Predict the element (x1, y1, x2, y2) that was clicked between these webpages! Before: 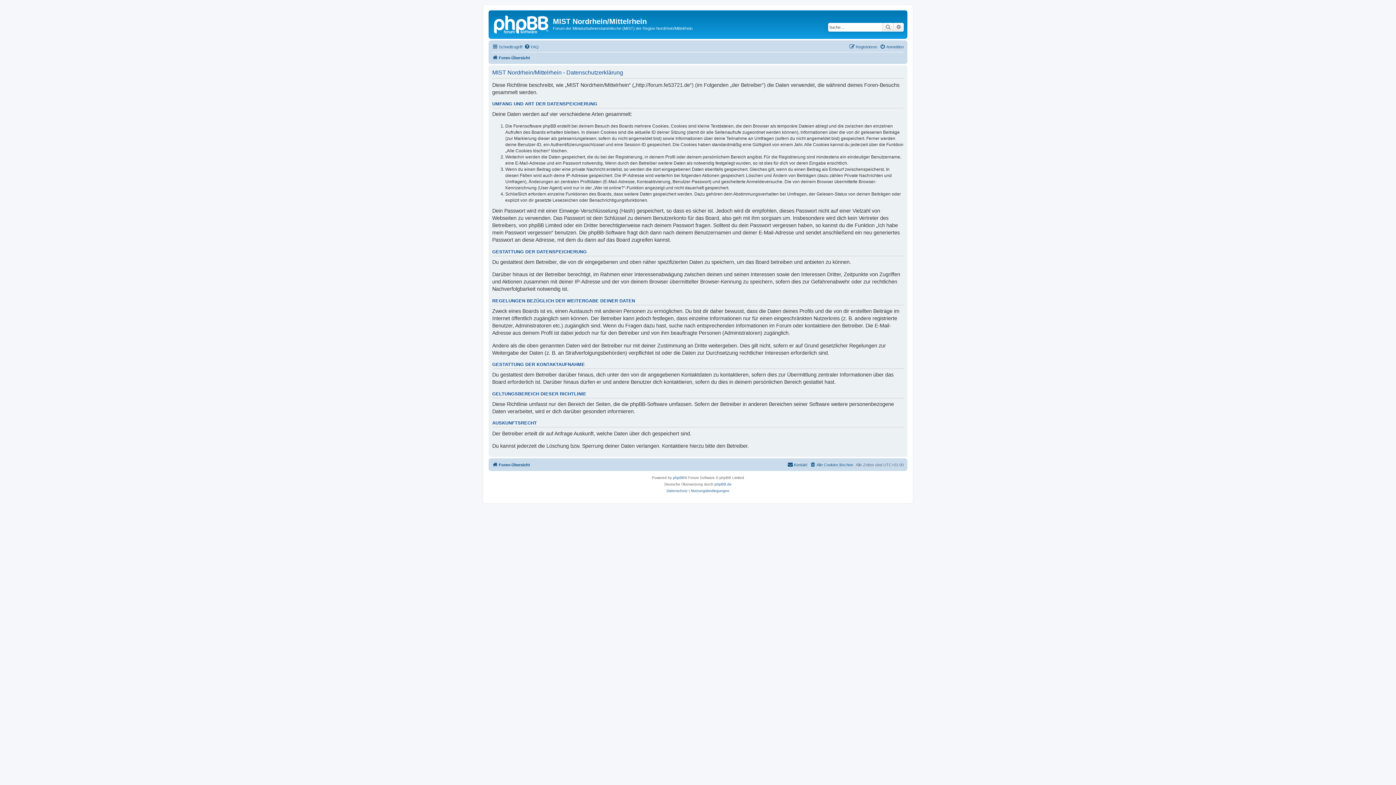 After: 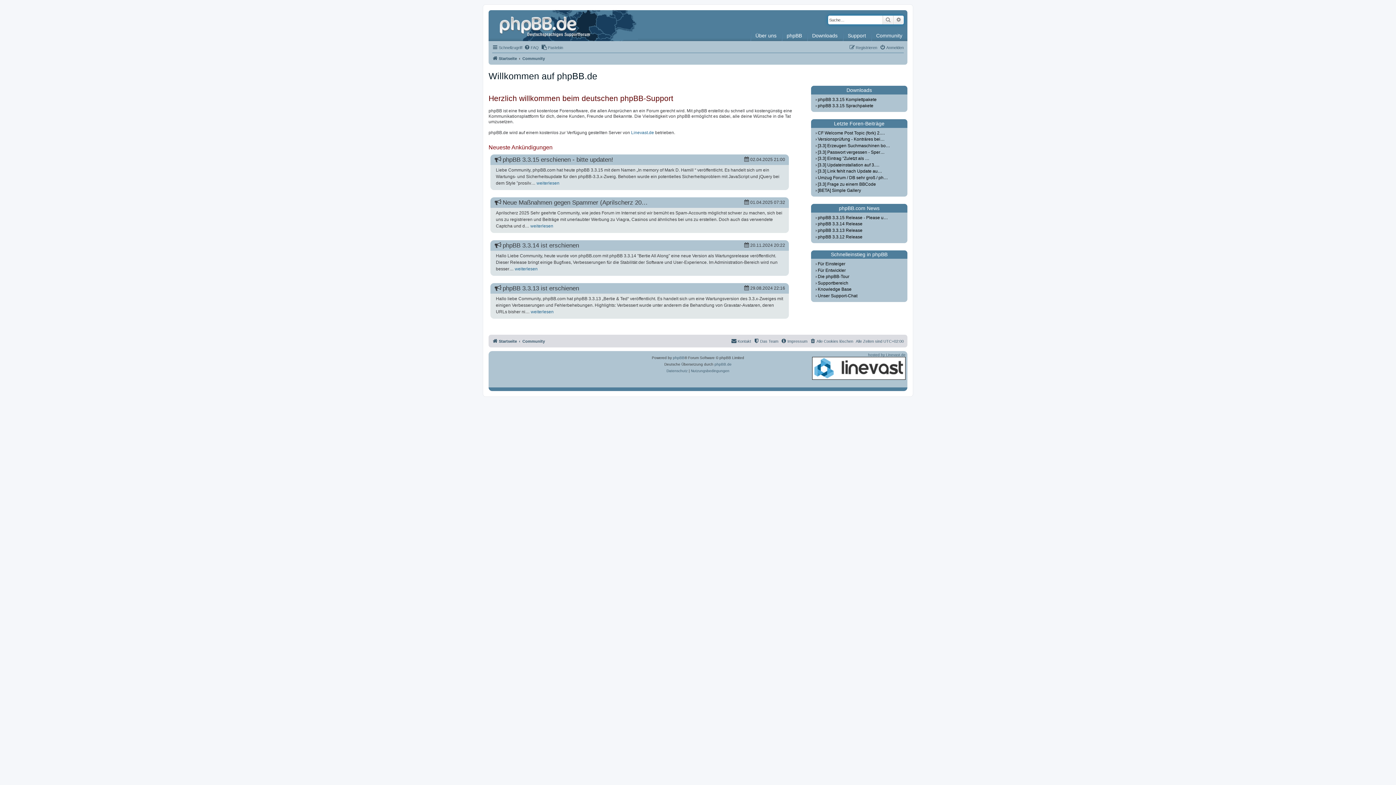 Action: label: phpBB.de bbox: (714, 481, 731, 488)